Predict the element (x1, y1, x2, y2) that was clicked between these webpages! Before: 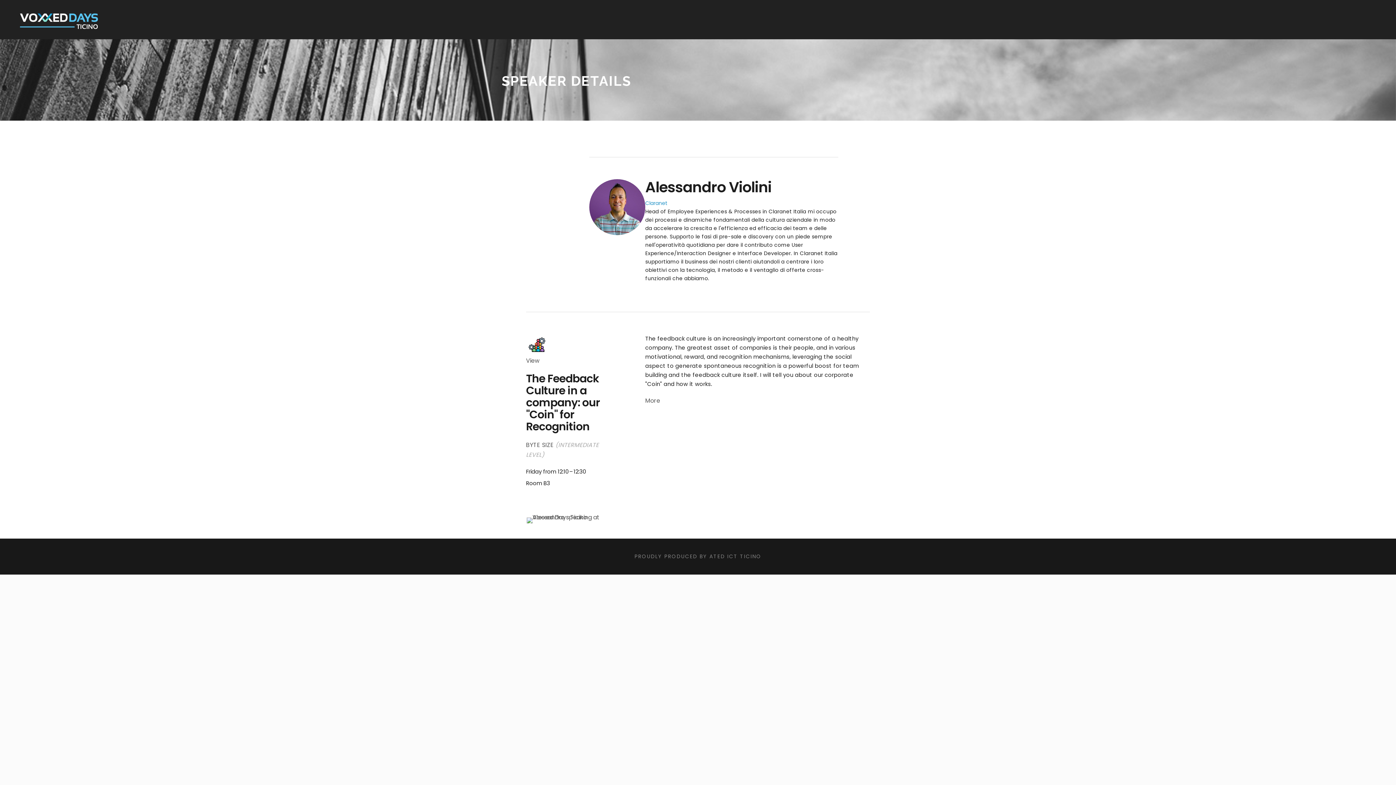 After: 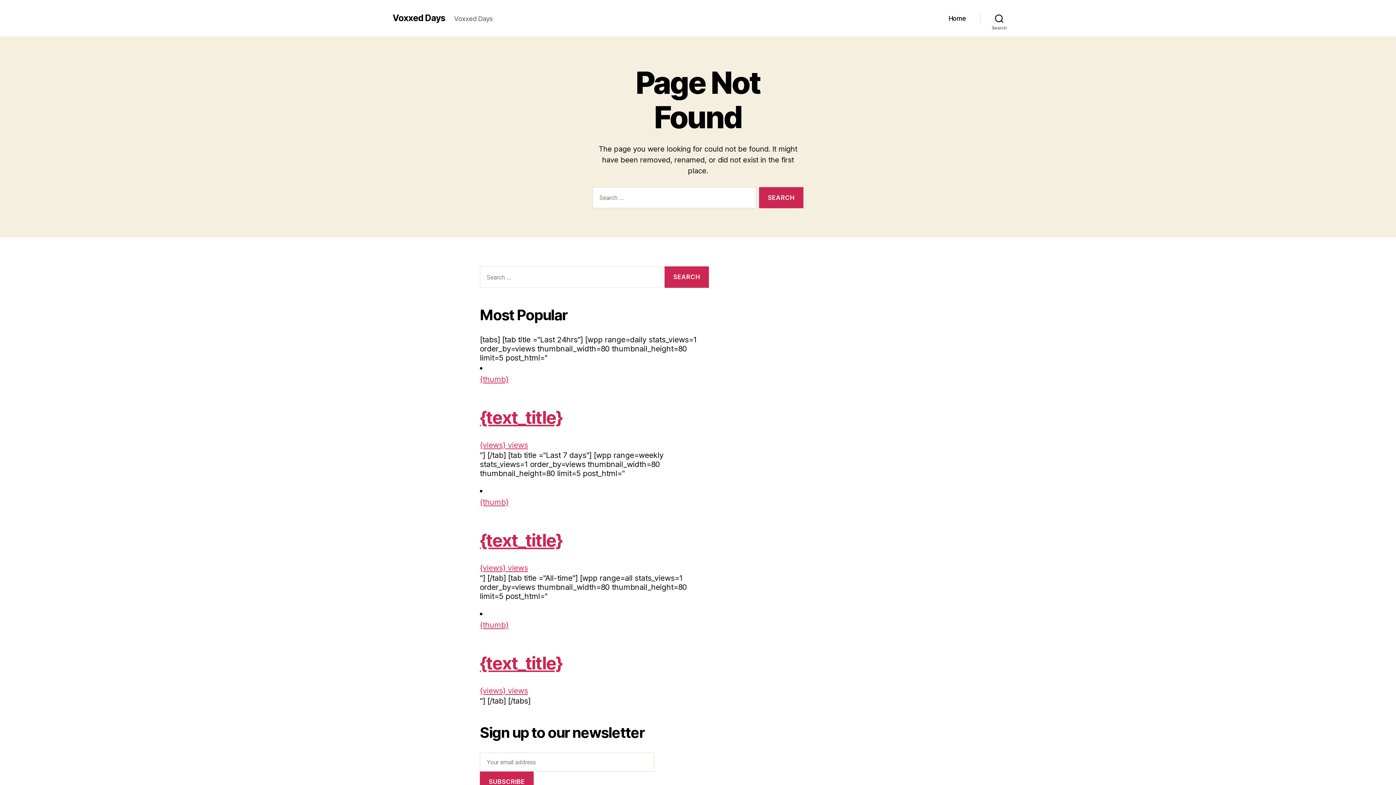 Action: label: BYTE SIZE bbox: (526, 440, 554, 449)